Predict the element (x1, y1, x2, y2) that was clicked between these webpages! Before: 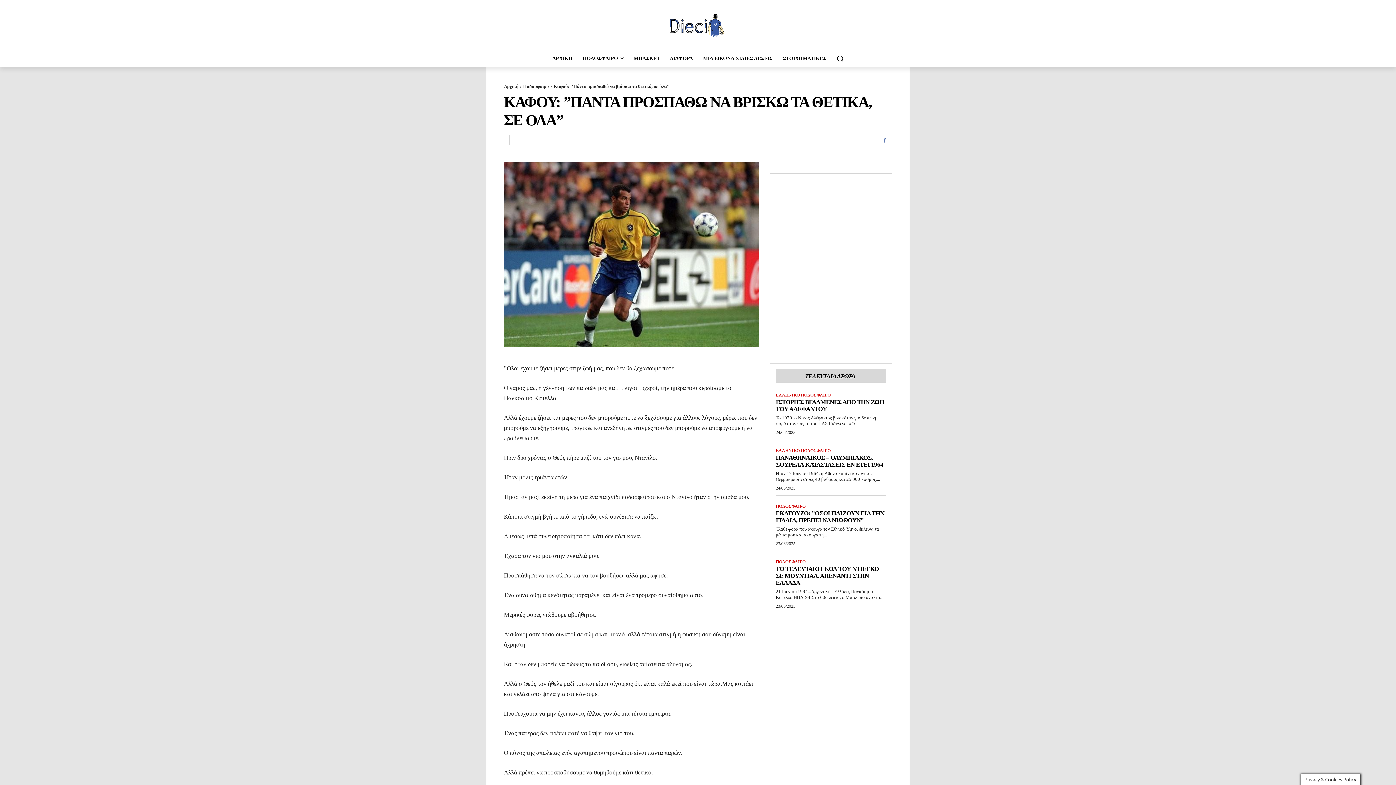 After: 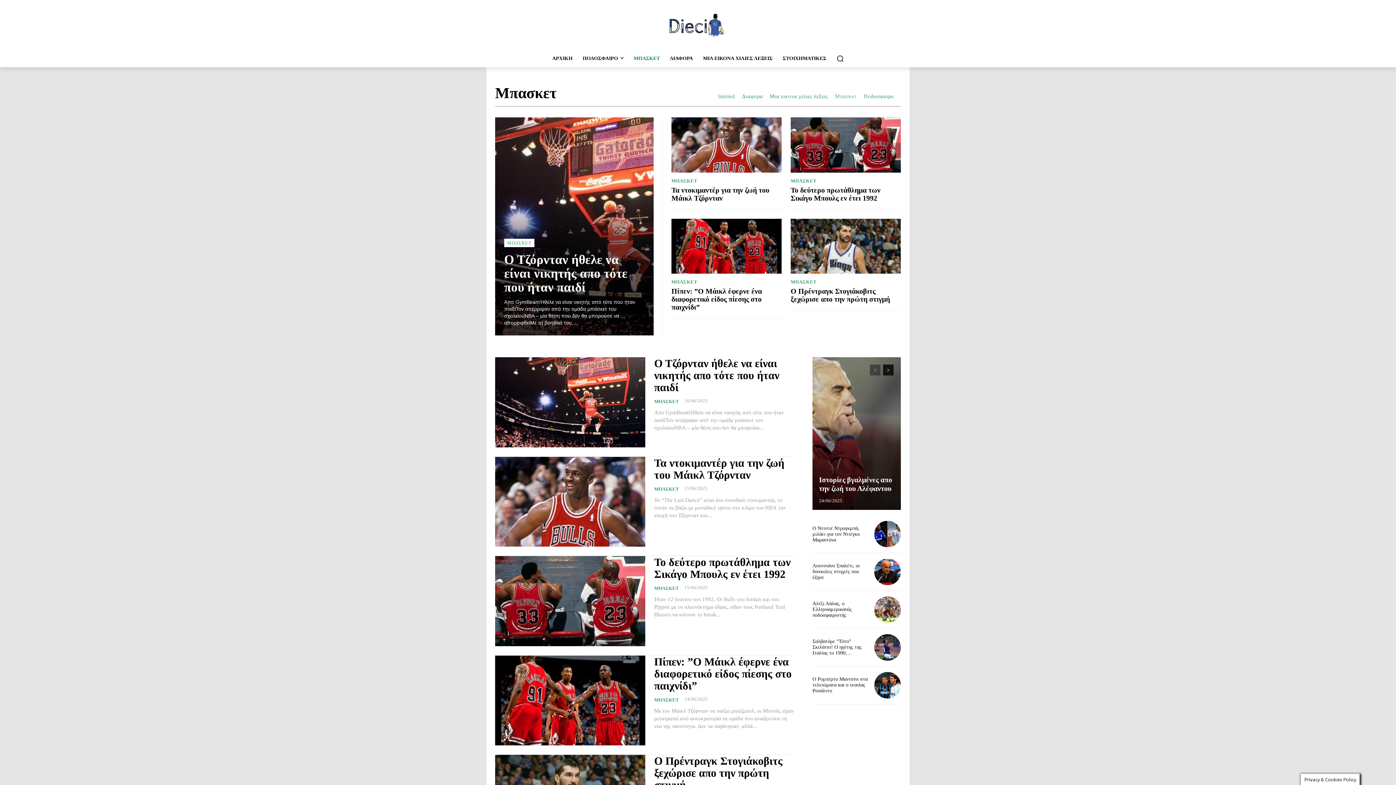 Action: bbox: (628, 49, 665, 67) label: ΜΠΑΣΚΕΤ